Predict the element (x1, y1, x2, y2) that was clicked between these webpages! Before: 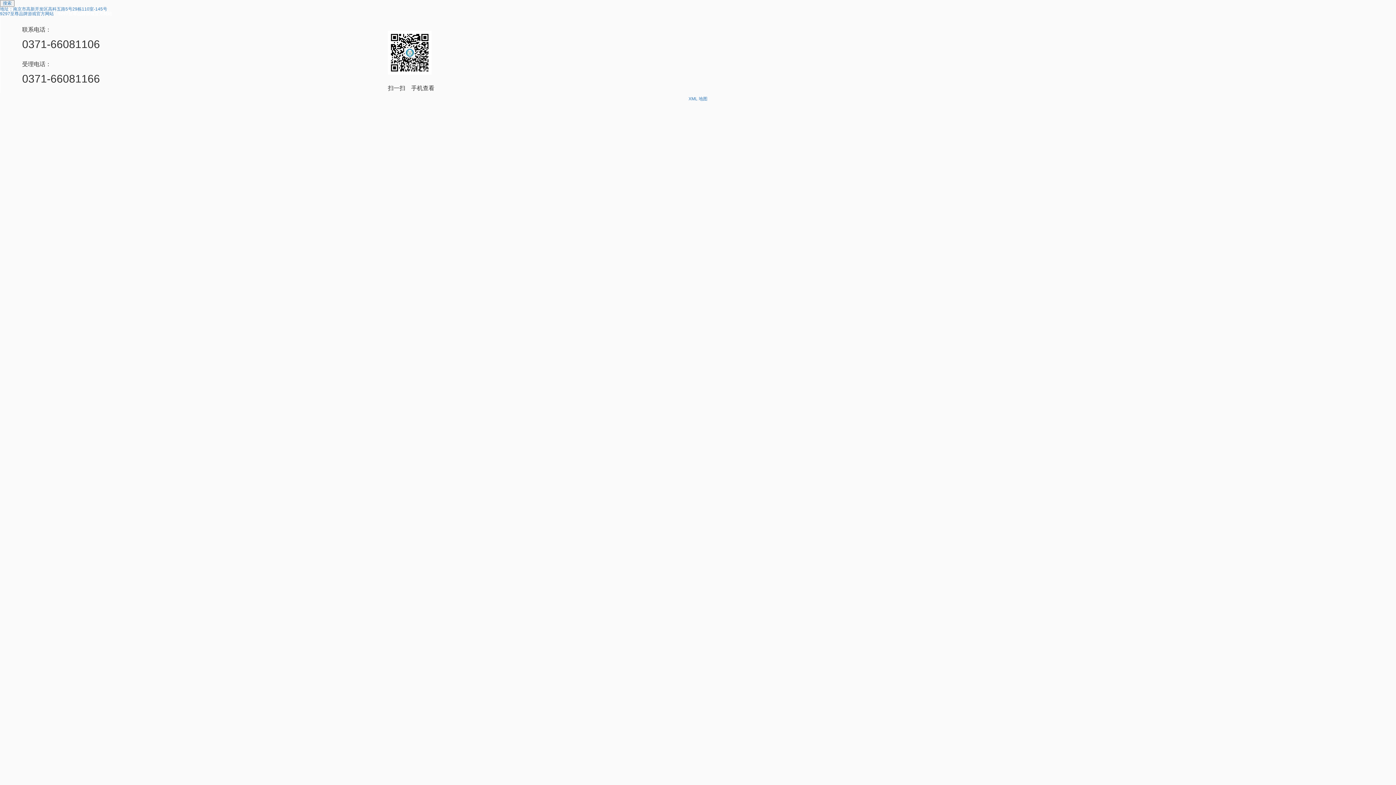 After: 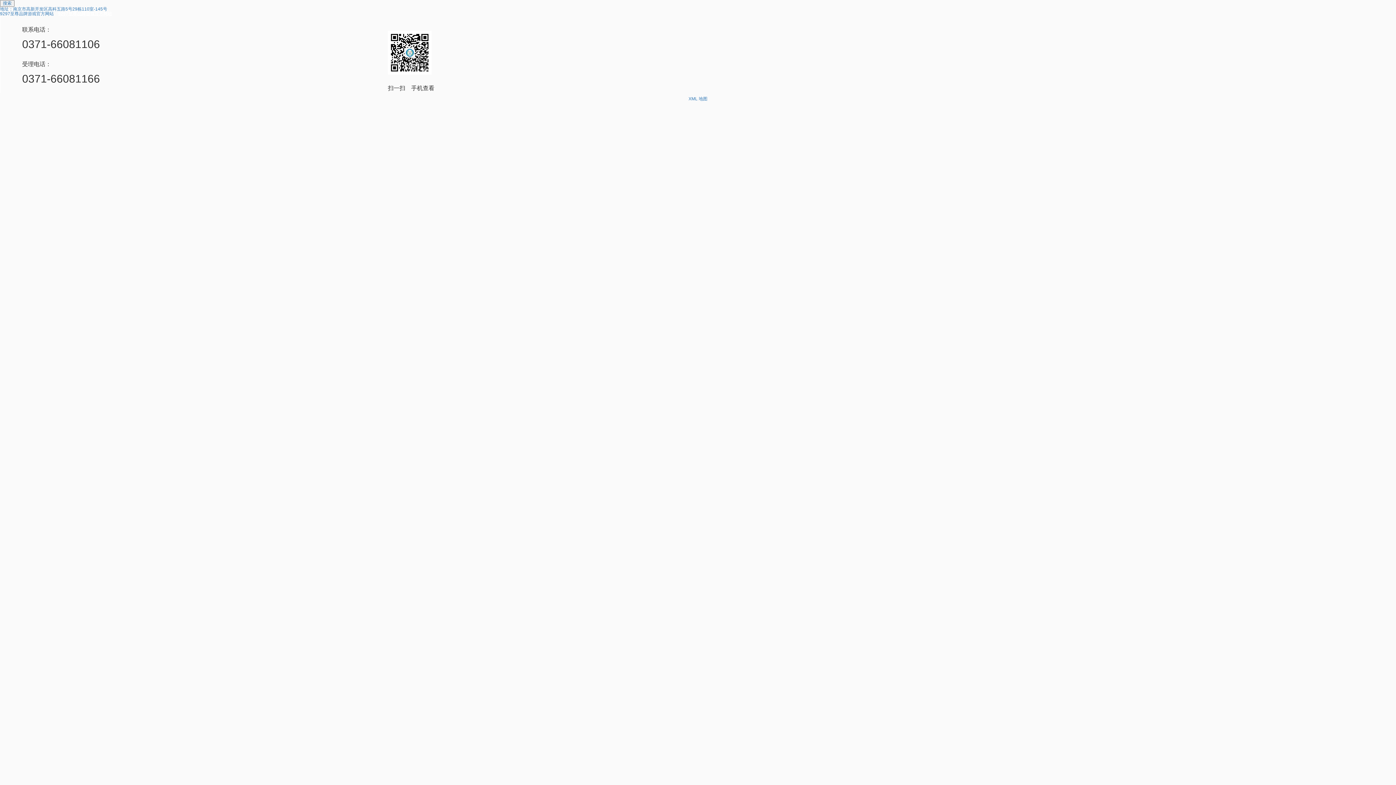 Action: label: 9297至尊品牌游戏官方网站 bbox: (58, 11, 112, 16)